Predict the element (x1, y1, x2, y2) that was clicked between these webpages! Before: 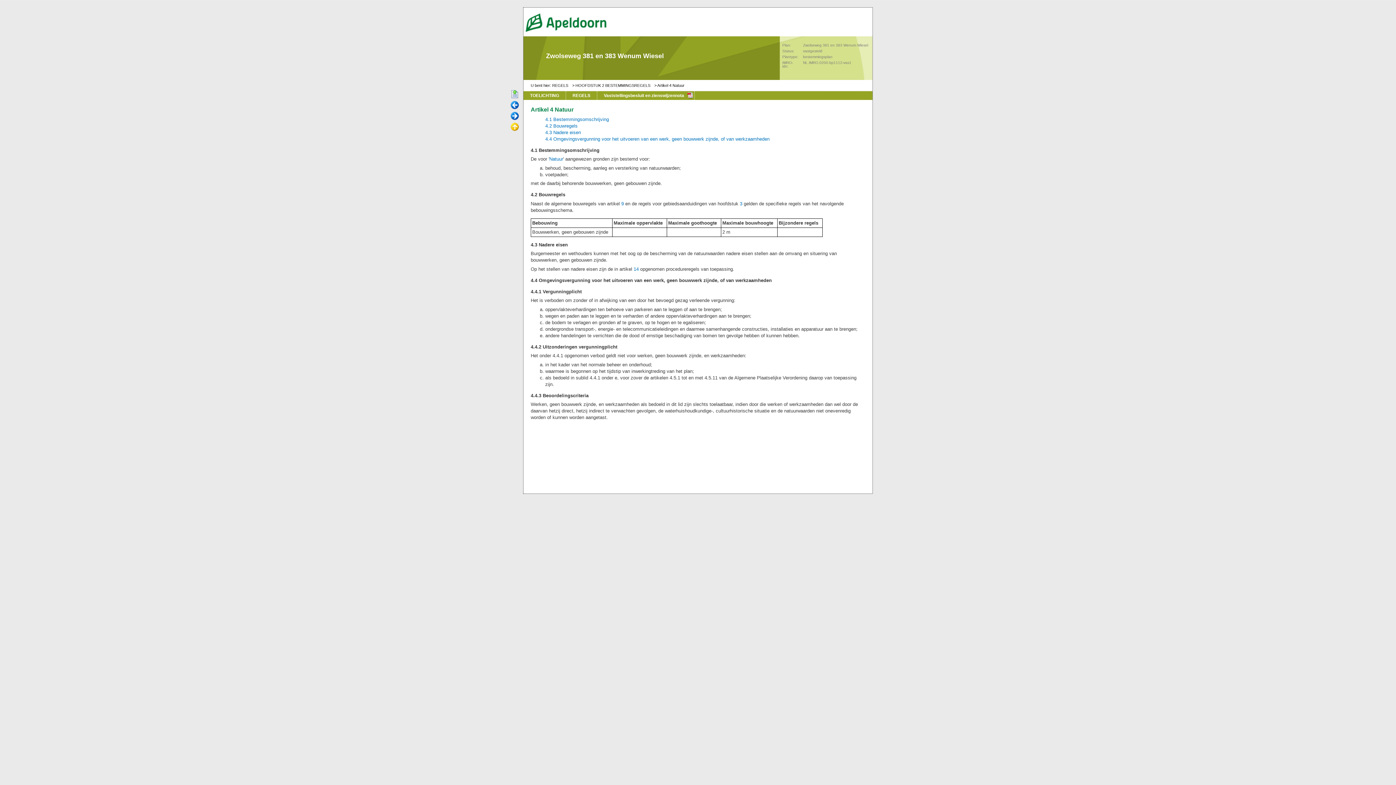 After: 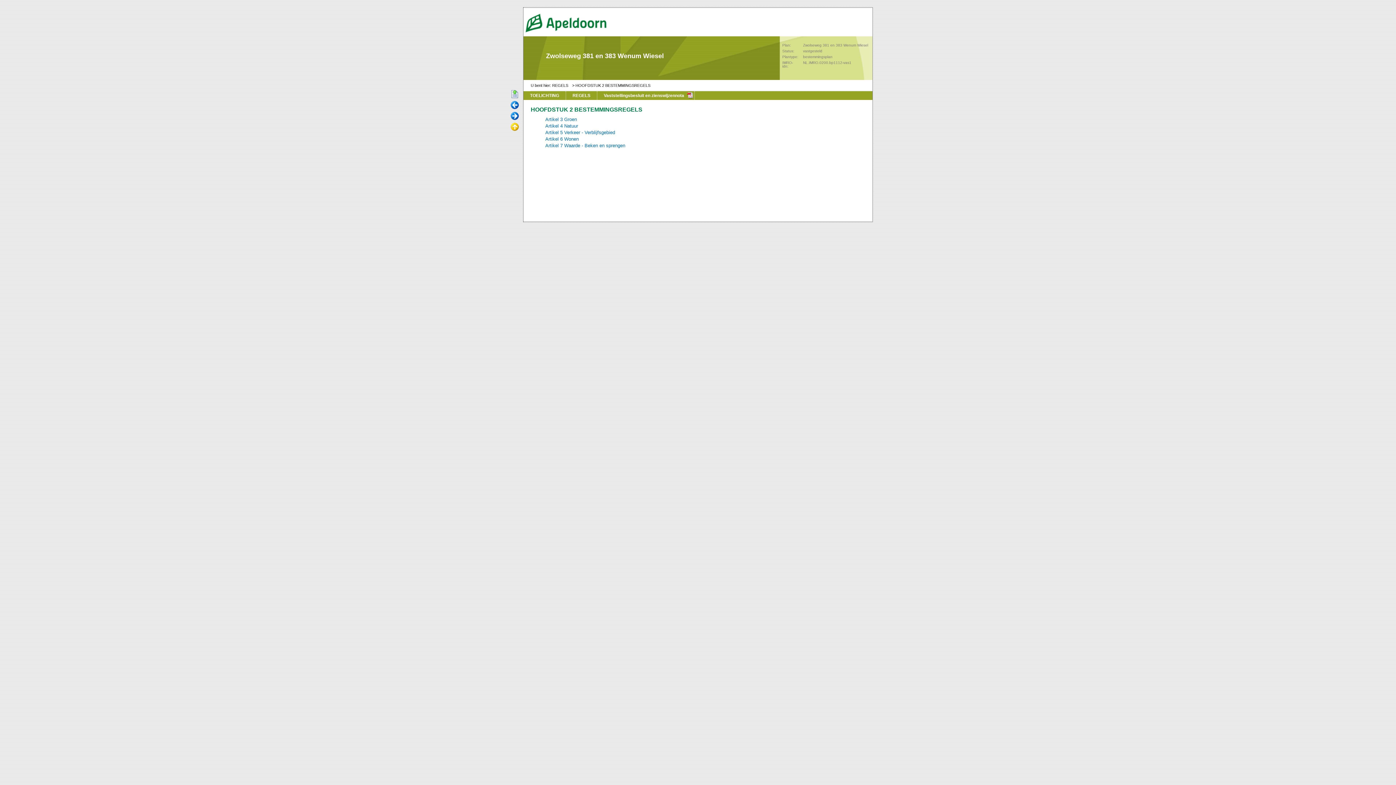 Action: bbox: (510, 122, 519, 131) label: Omhoog